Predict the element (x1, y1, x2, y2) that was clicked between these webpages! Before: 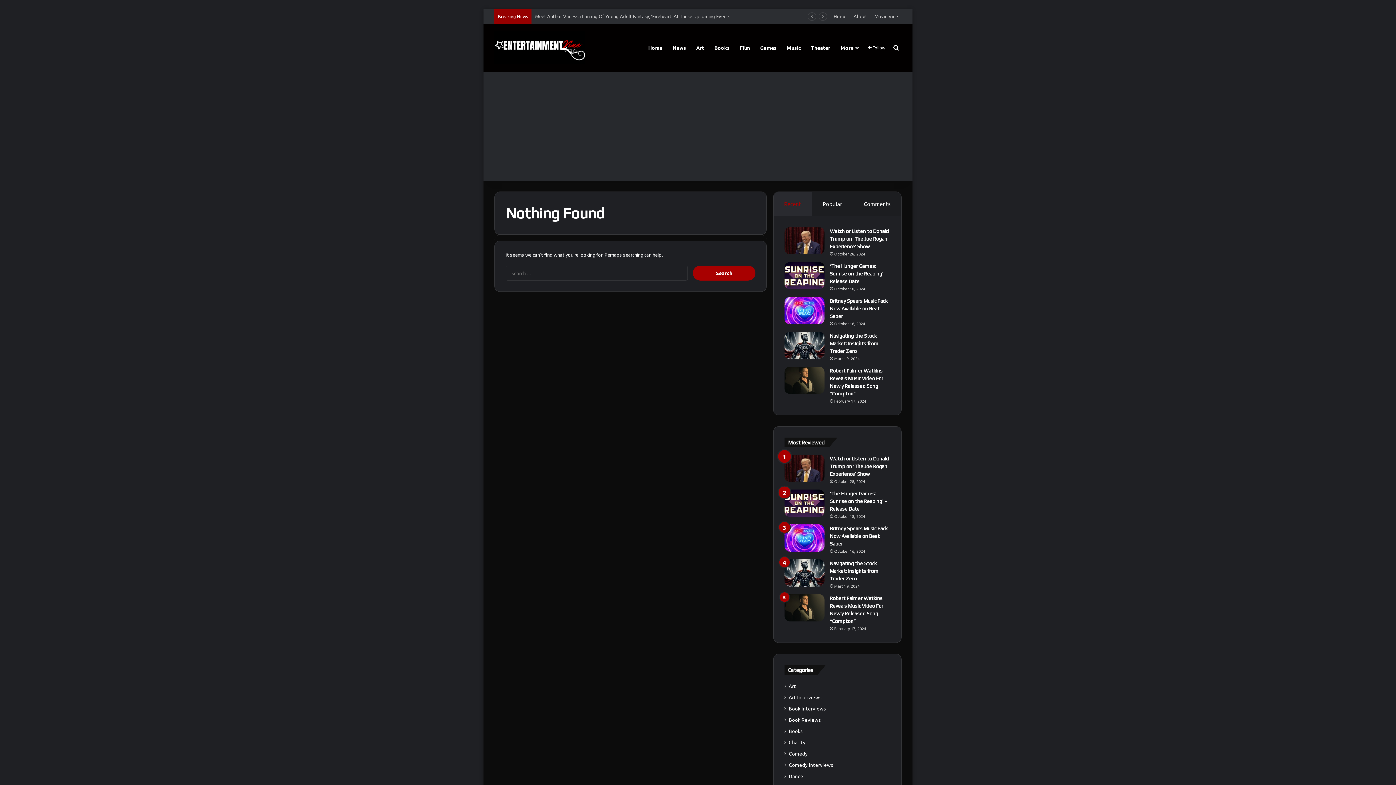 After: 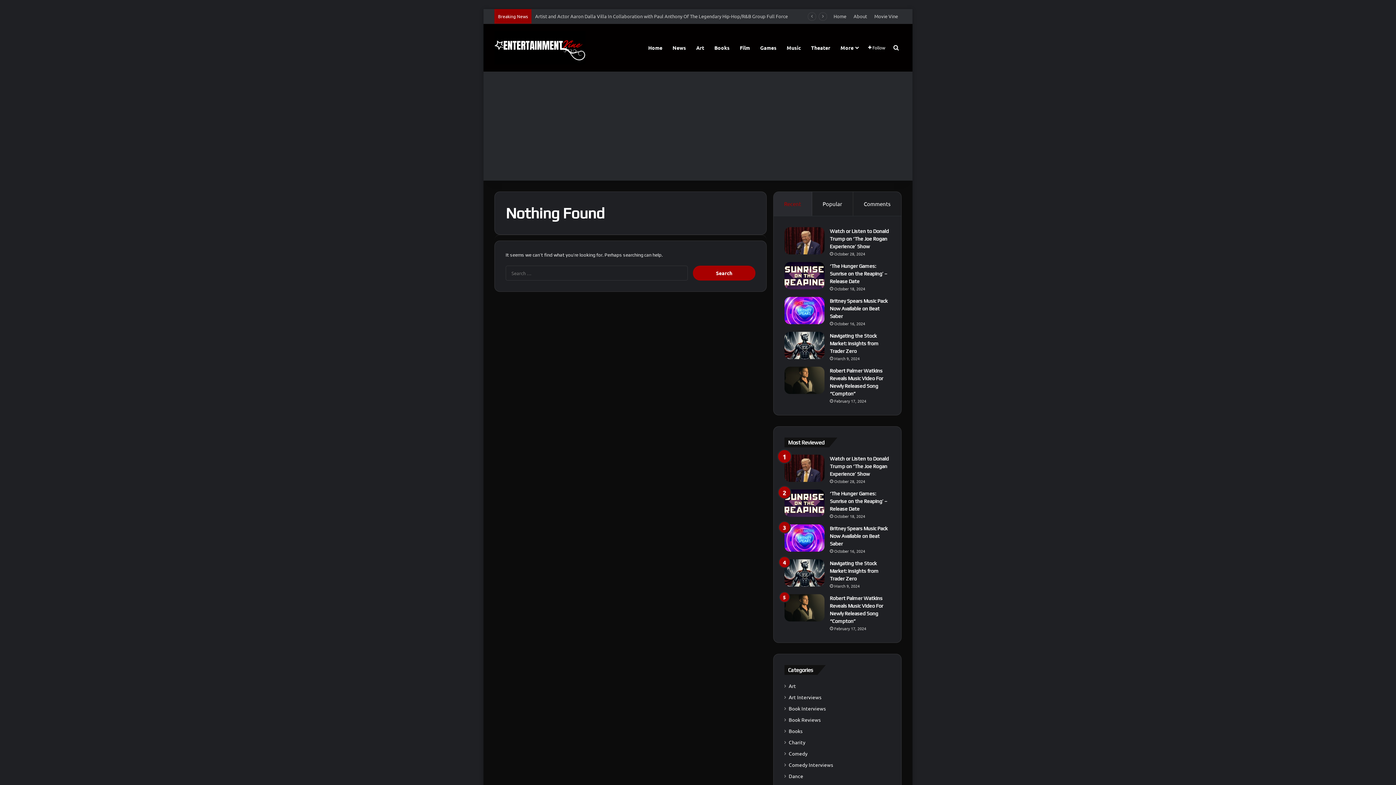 Action: label: Recent bbox: (773, 192, 812, 216)